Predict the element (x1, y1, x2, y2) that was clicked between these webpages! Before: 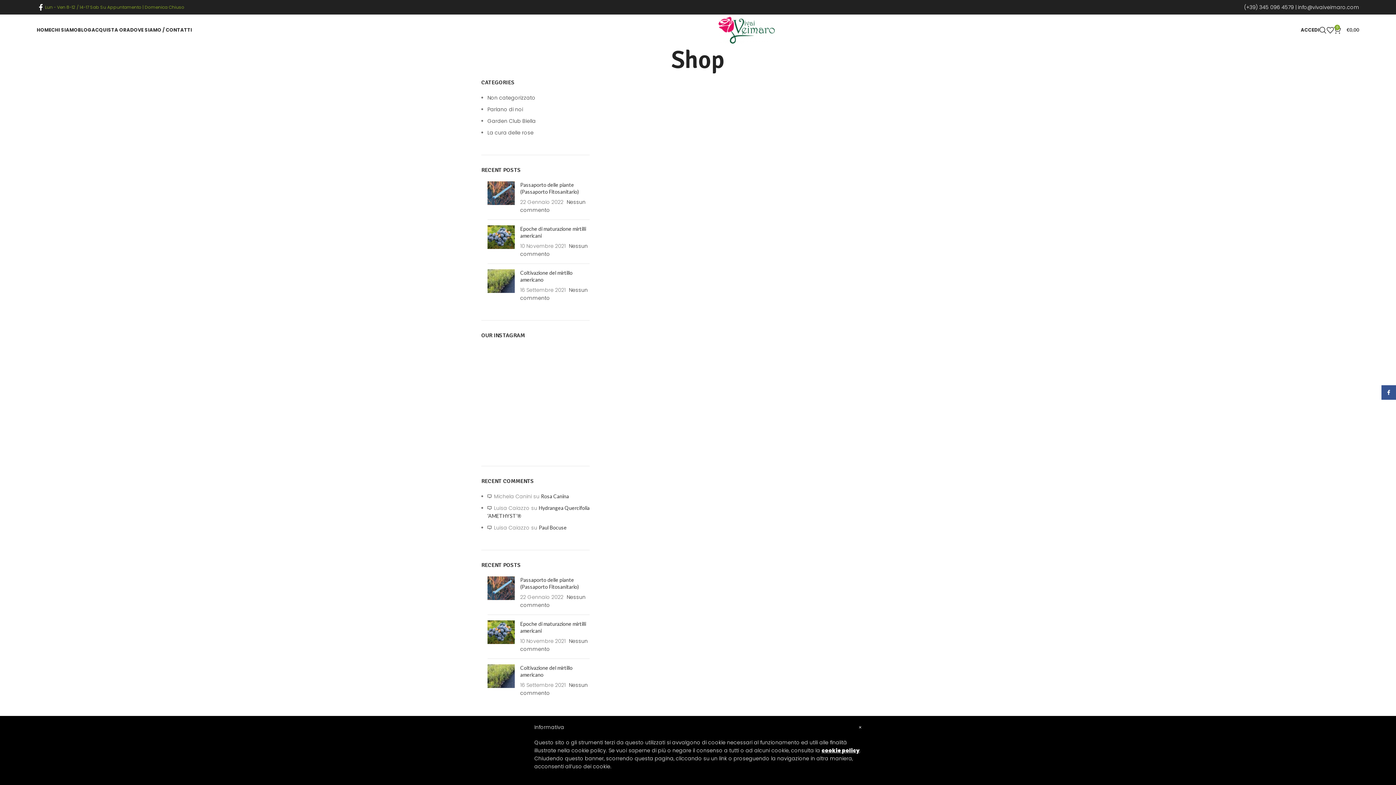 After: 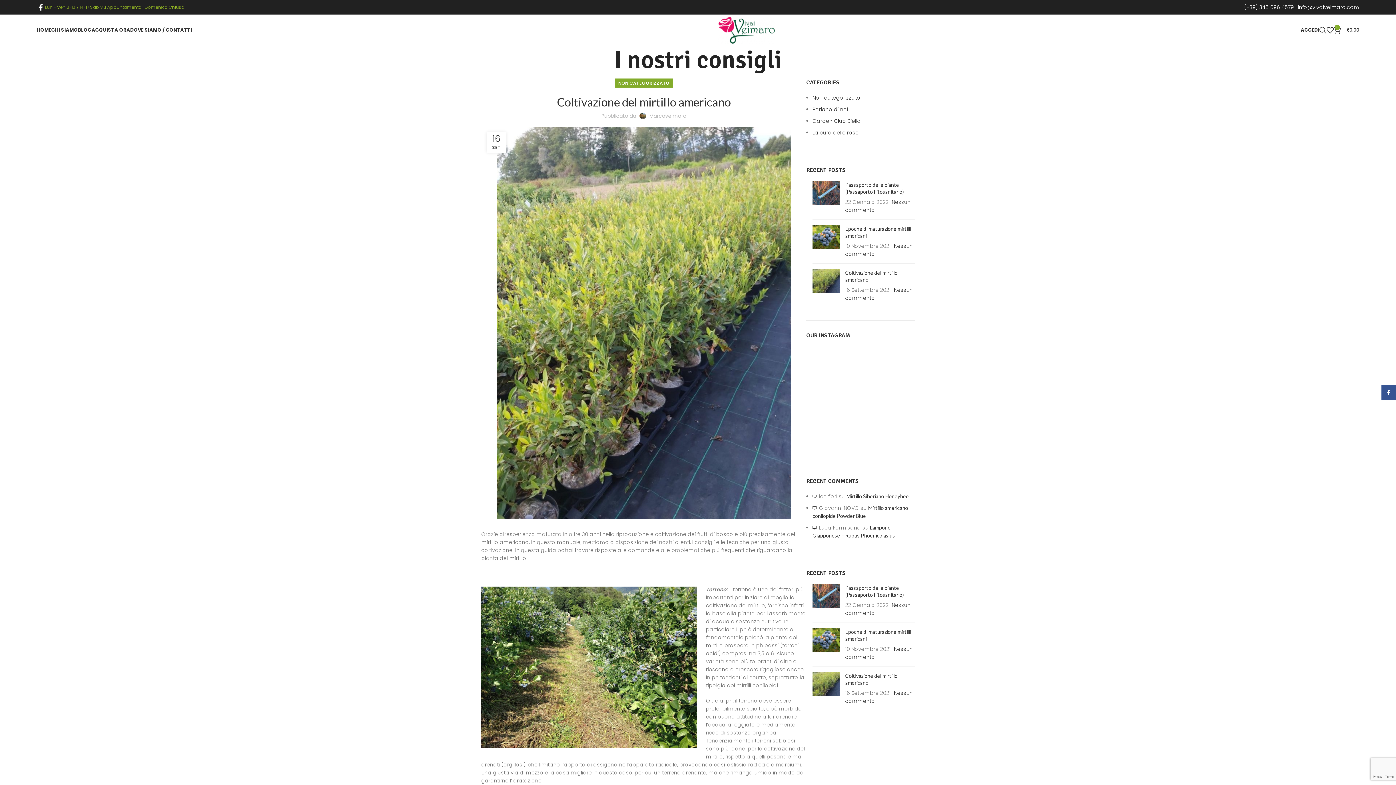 Action: label: Post thumbnail bbox: (487, 269, 514, 302)